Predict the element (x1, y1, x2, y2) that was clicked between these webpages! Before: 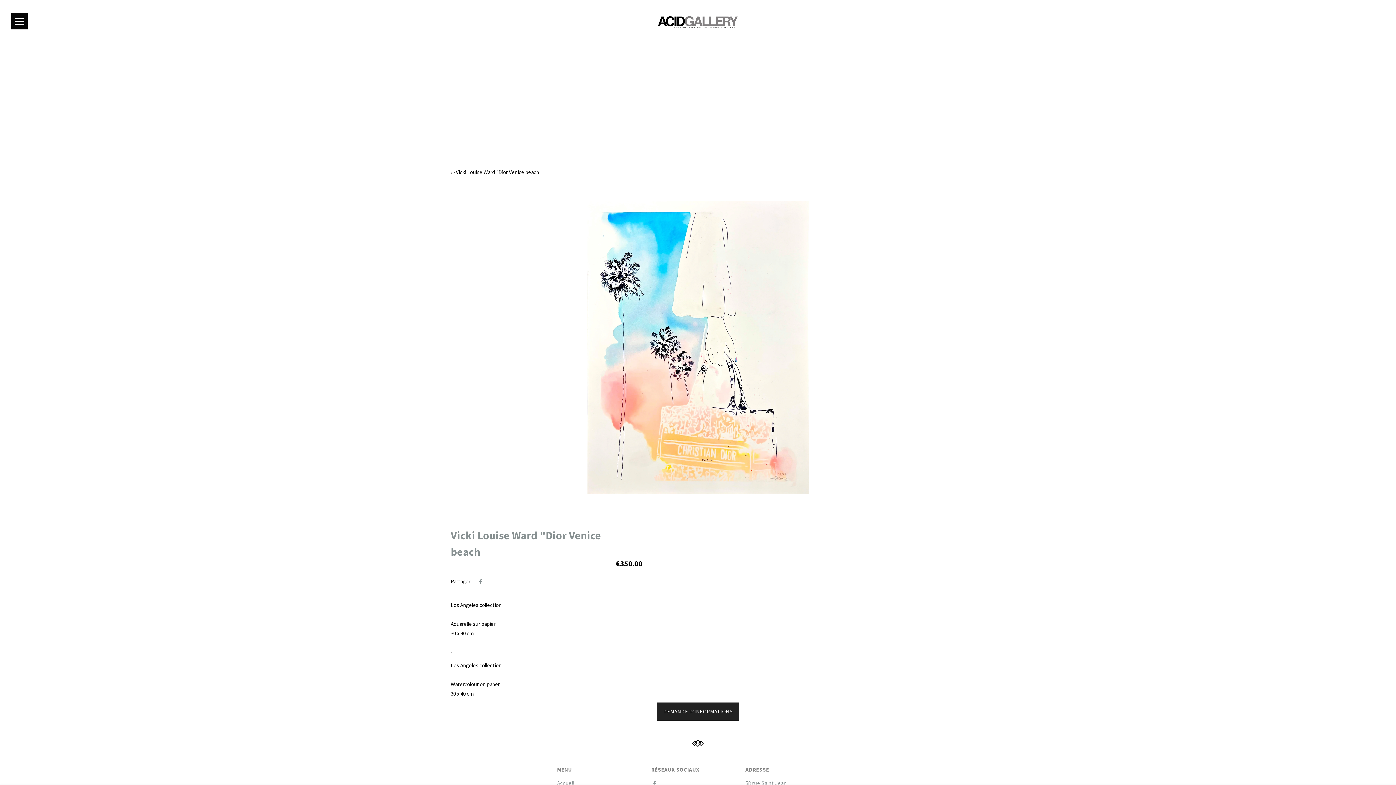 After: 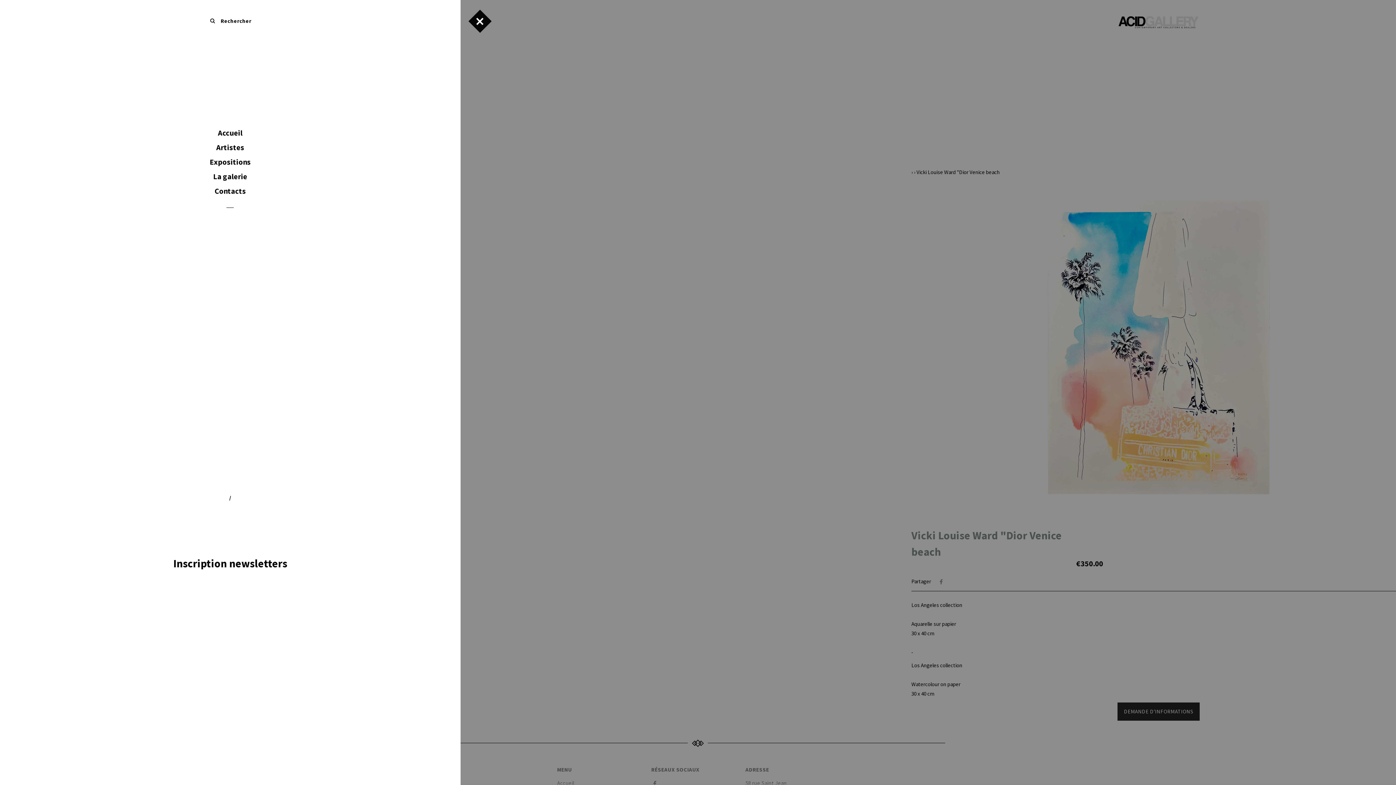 Action: bbox: (11, 13, 27, 29)